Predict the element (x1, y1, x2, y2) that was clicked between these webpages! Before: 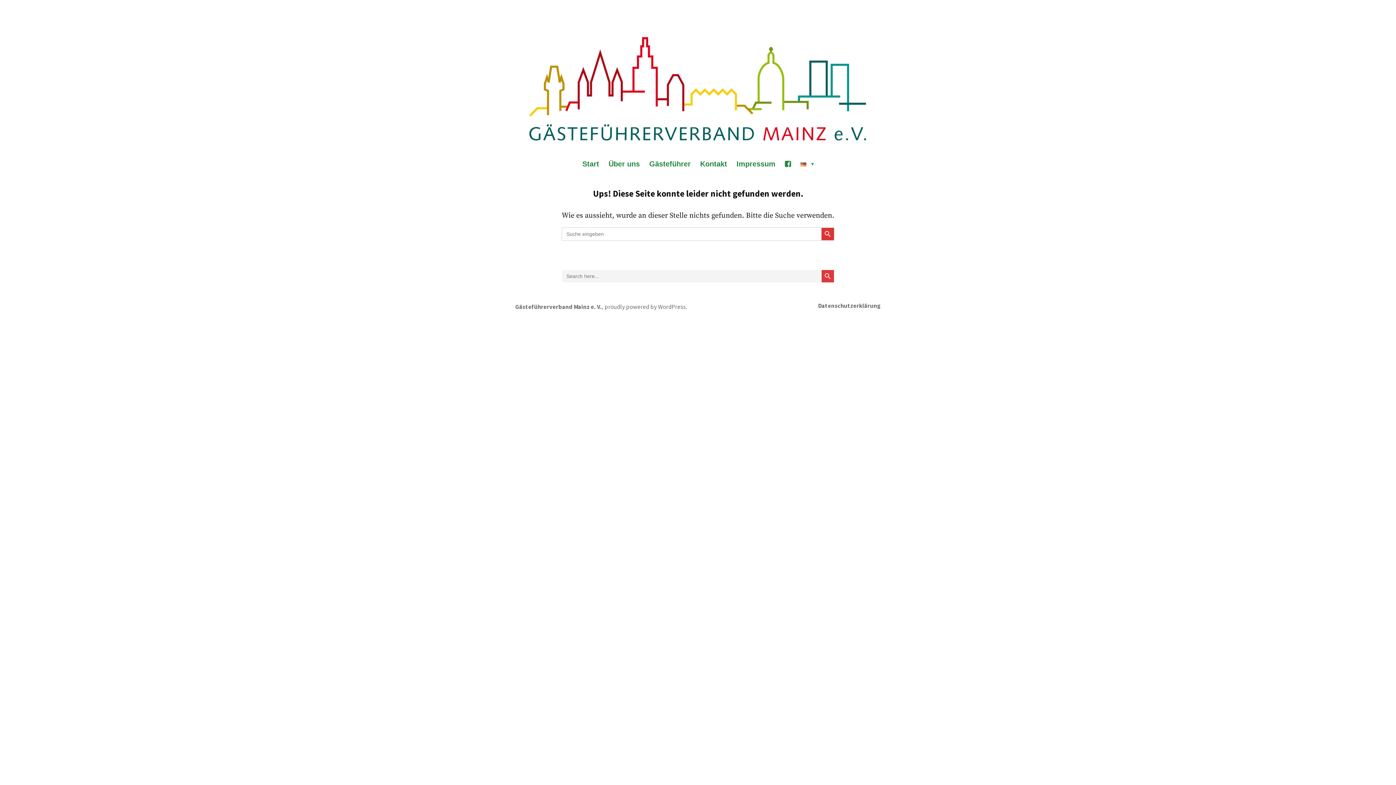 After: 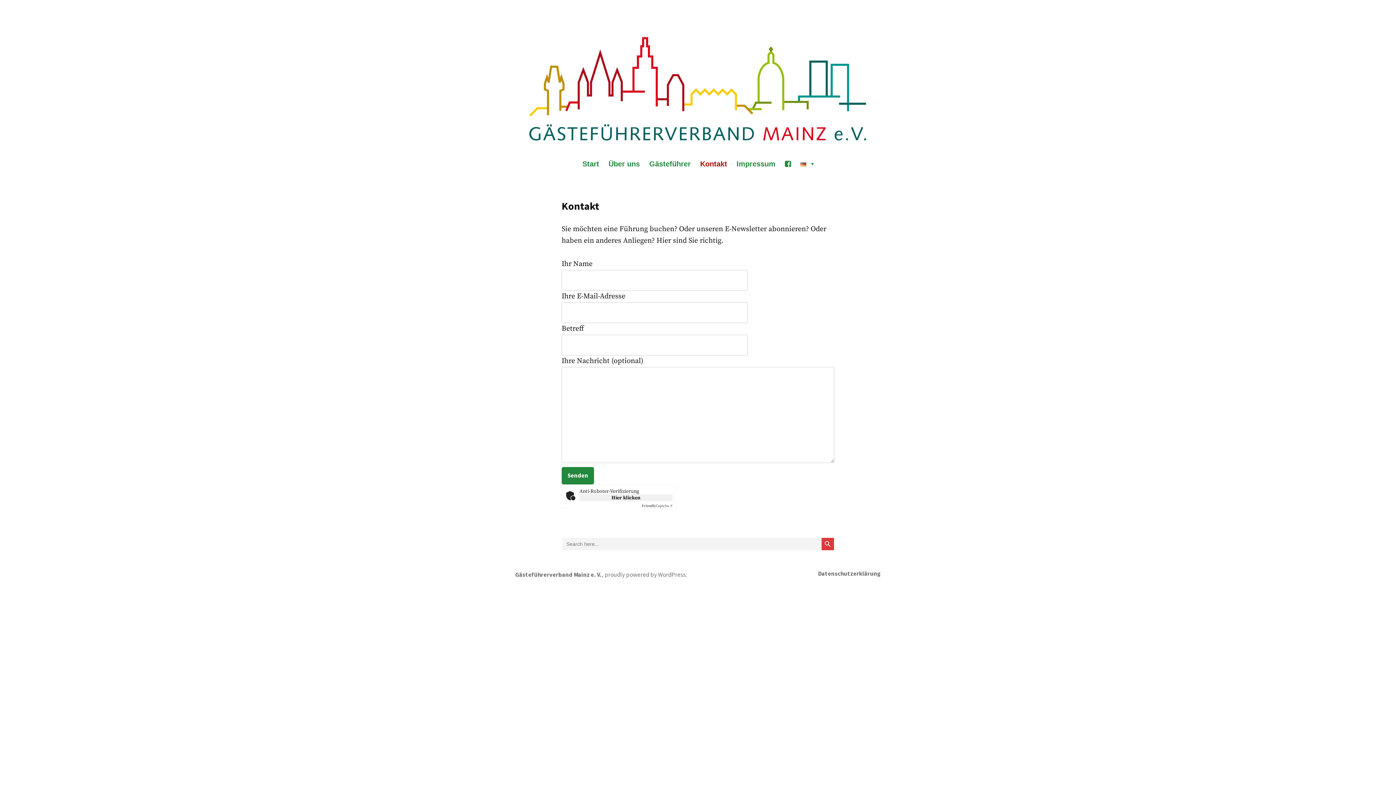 Action: bbox: (694, 156, 730, 171) label: Kontakt